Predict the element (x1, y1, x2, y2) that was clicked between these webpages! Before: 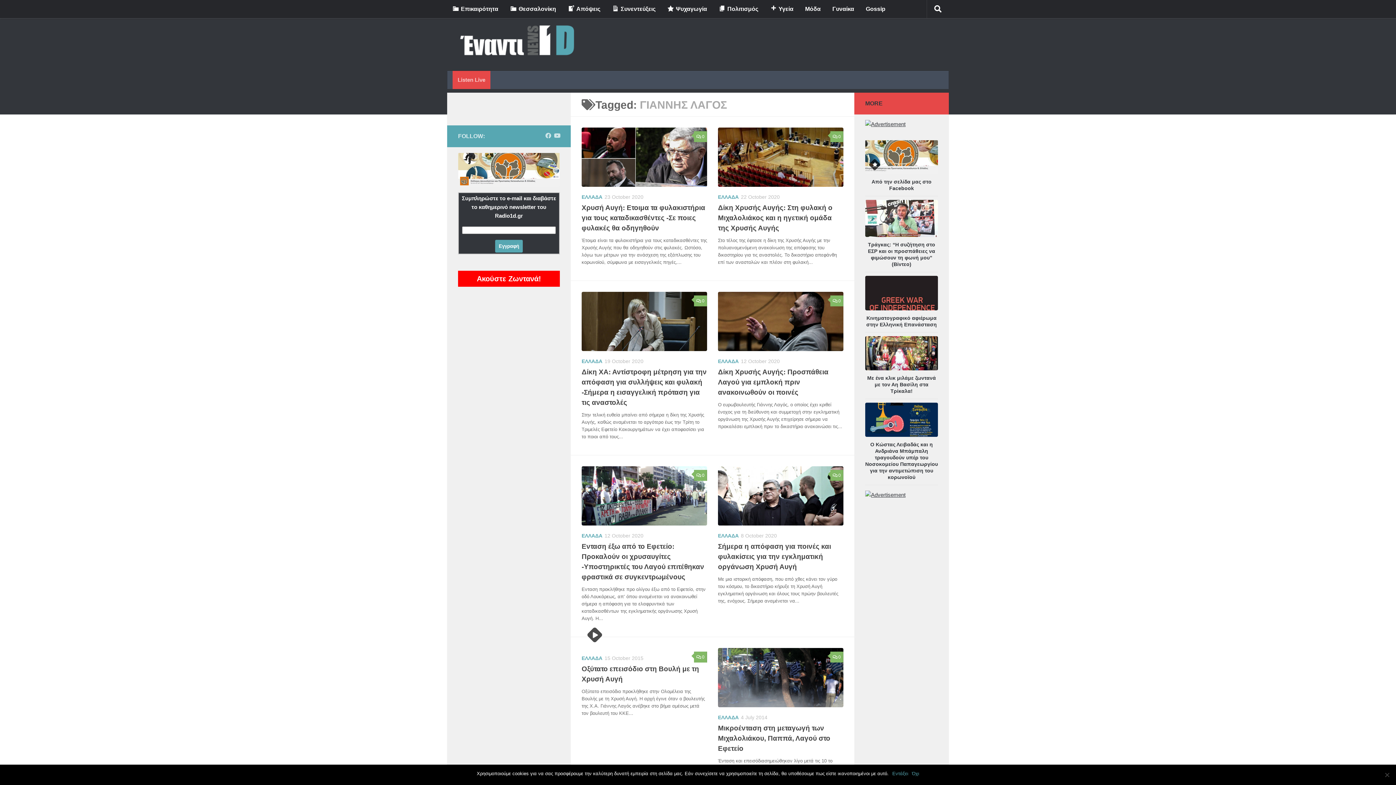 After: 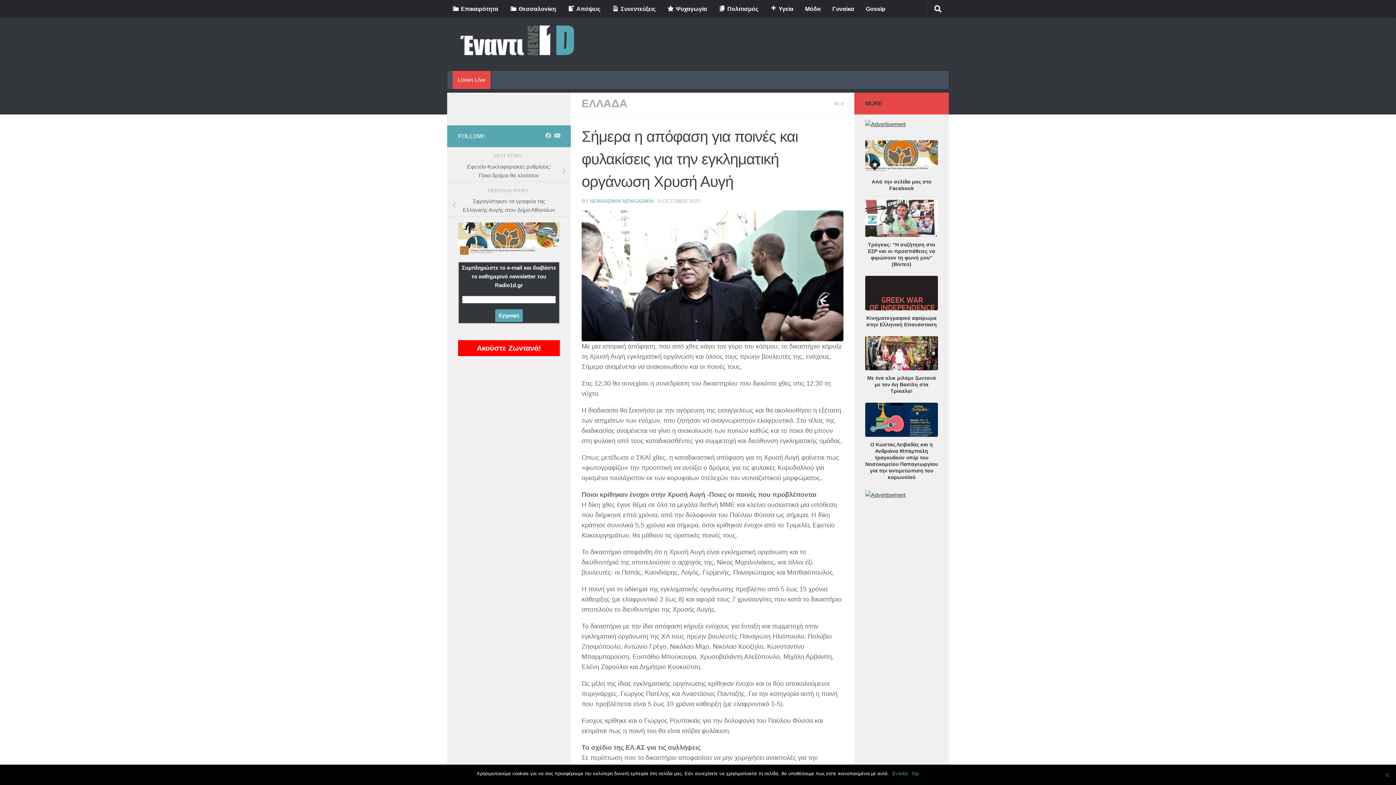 Action: bbox: (718, 466, 843, 525)